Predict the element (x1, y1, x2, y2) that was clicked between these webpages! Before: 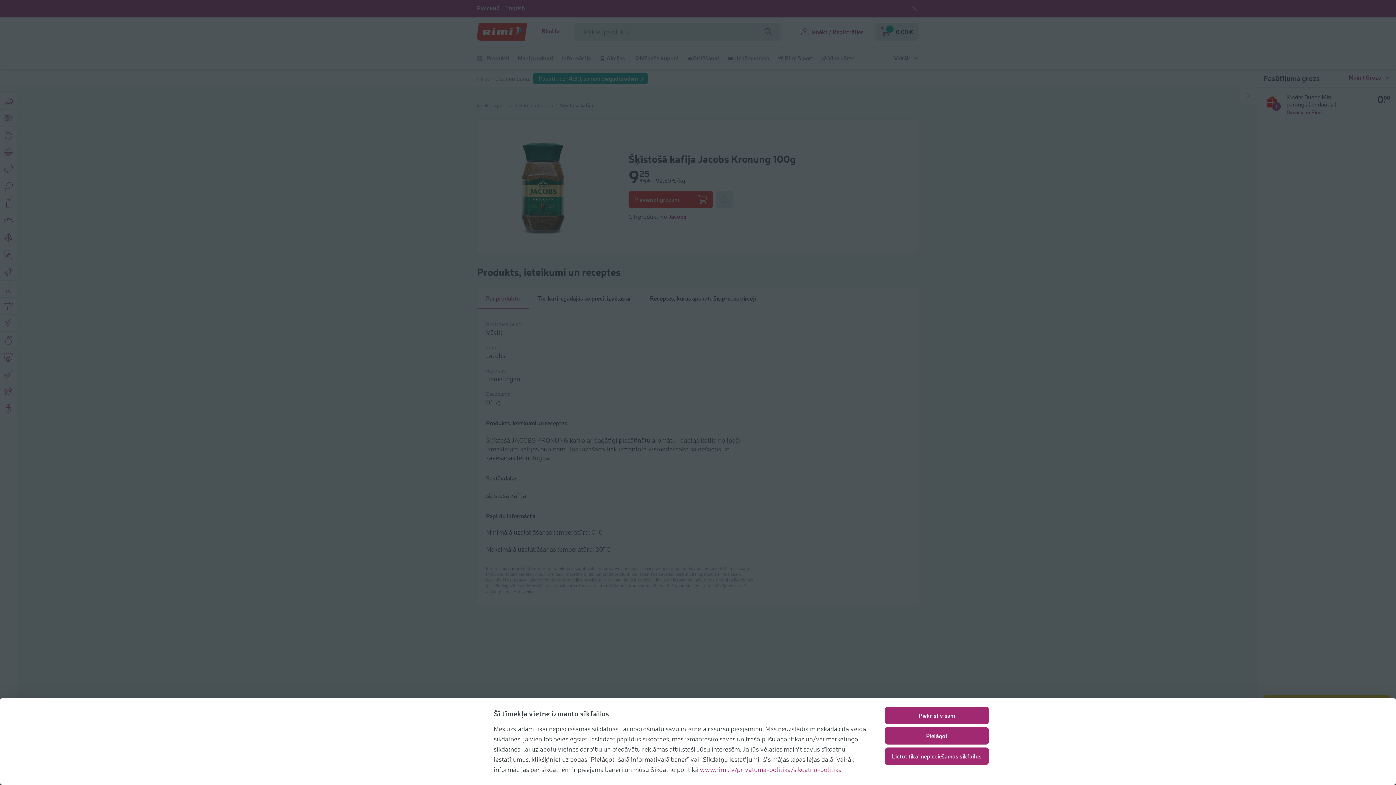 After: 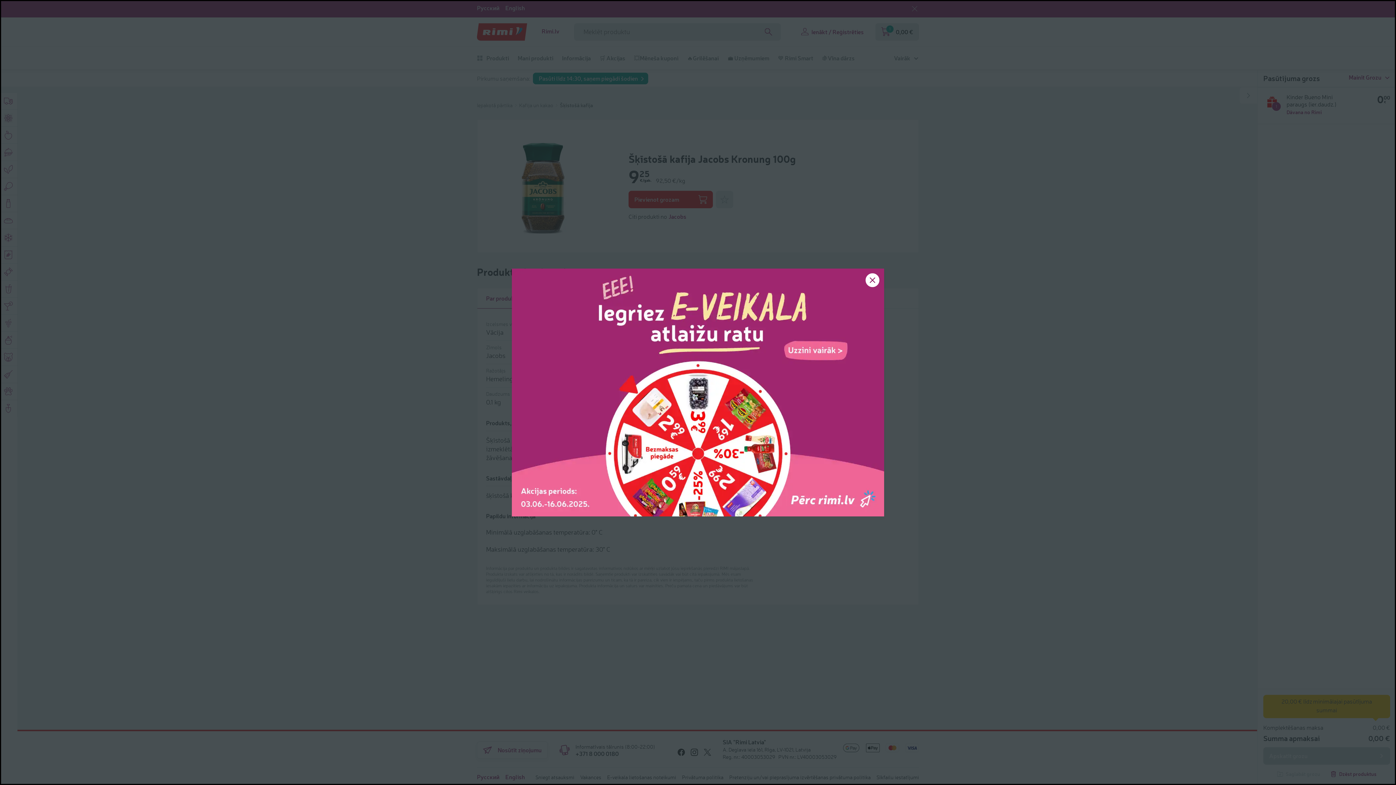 Action: label: Piekrist visām bbox: (885, 707, 989, 724)